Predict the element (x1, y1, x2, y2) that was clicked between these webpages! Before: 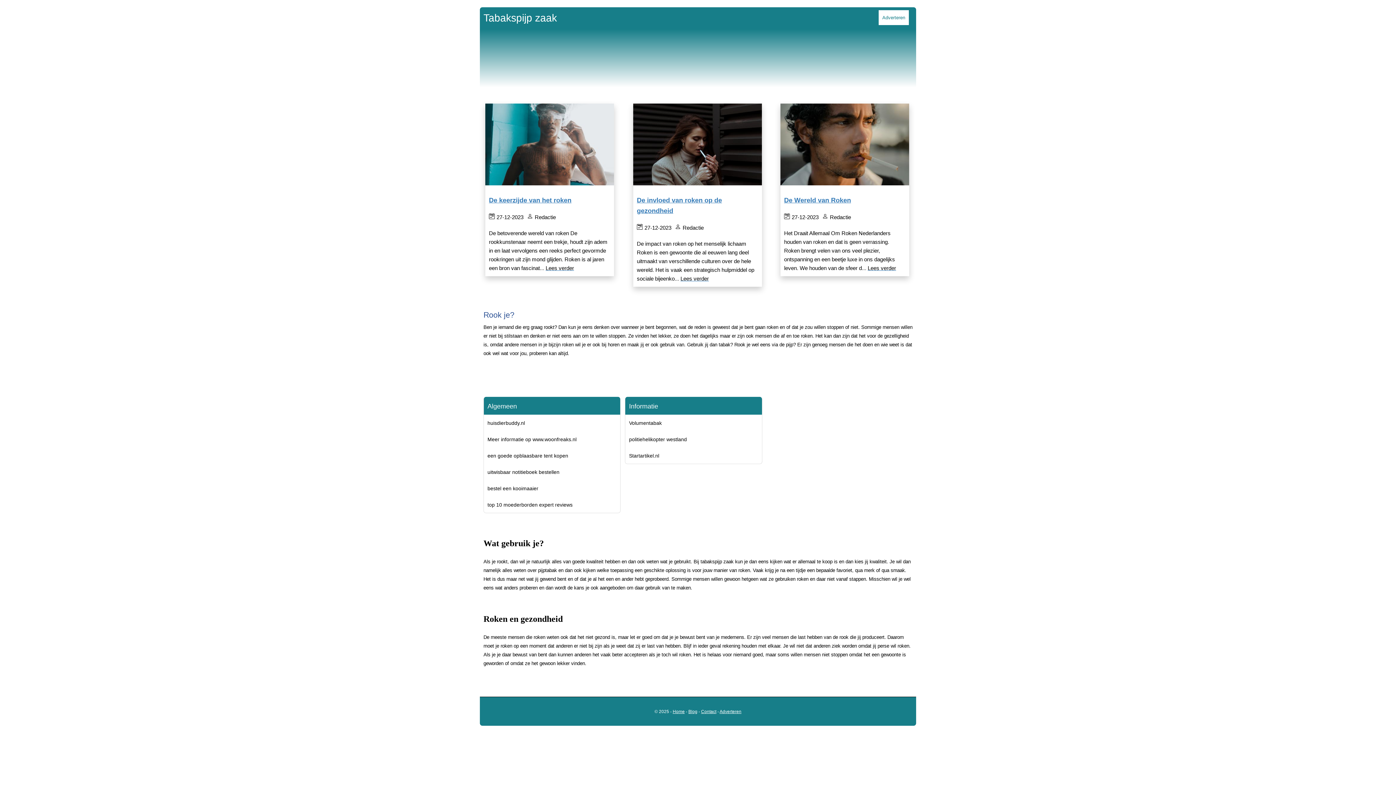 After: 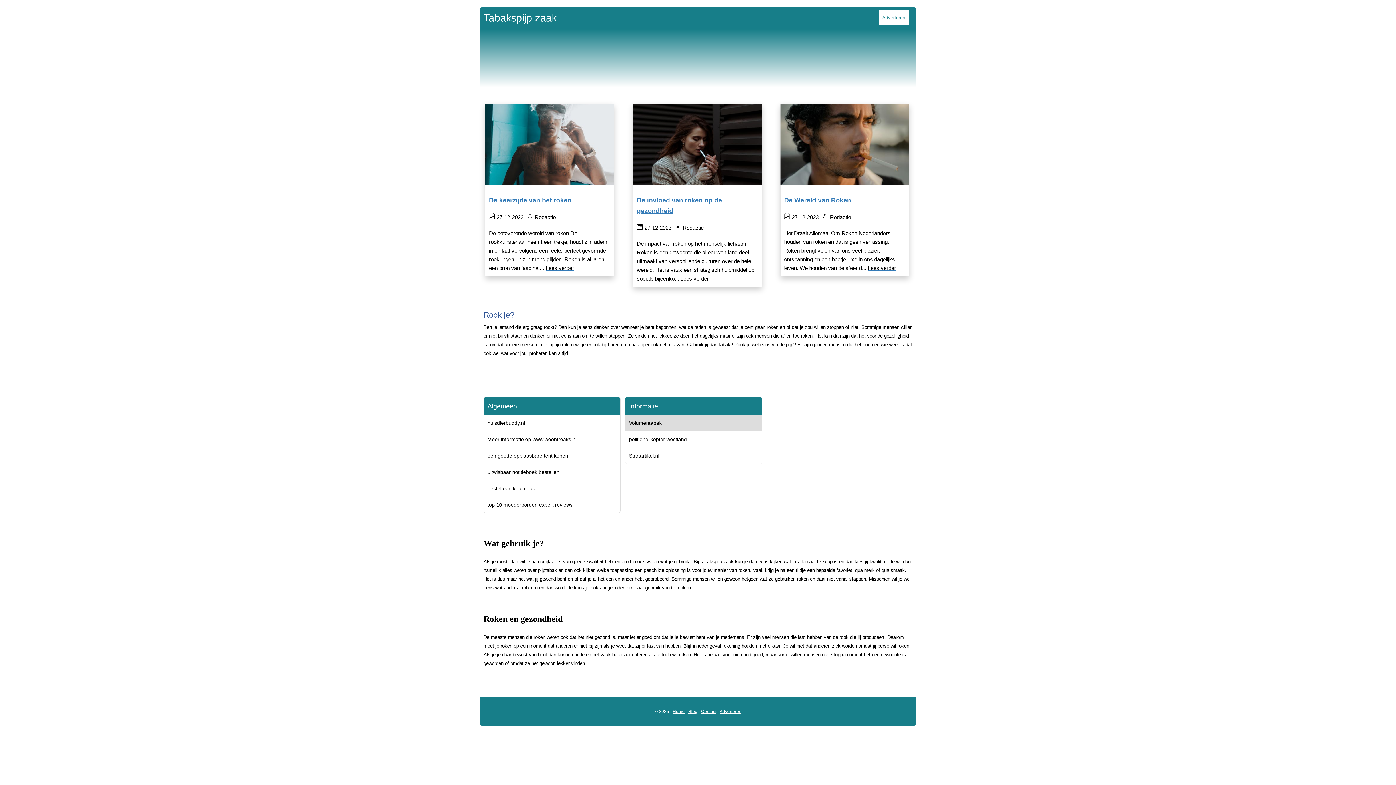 Action: bbox: (629, 420, 661, 426) label: Volumentabak